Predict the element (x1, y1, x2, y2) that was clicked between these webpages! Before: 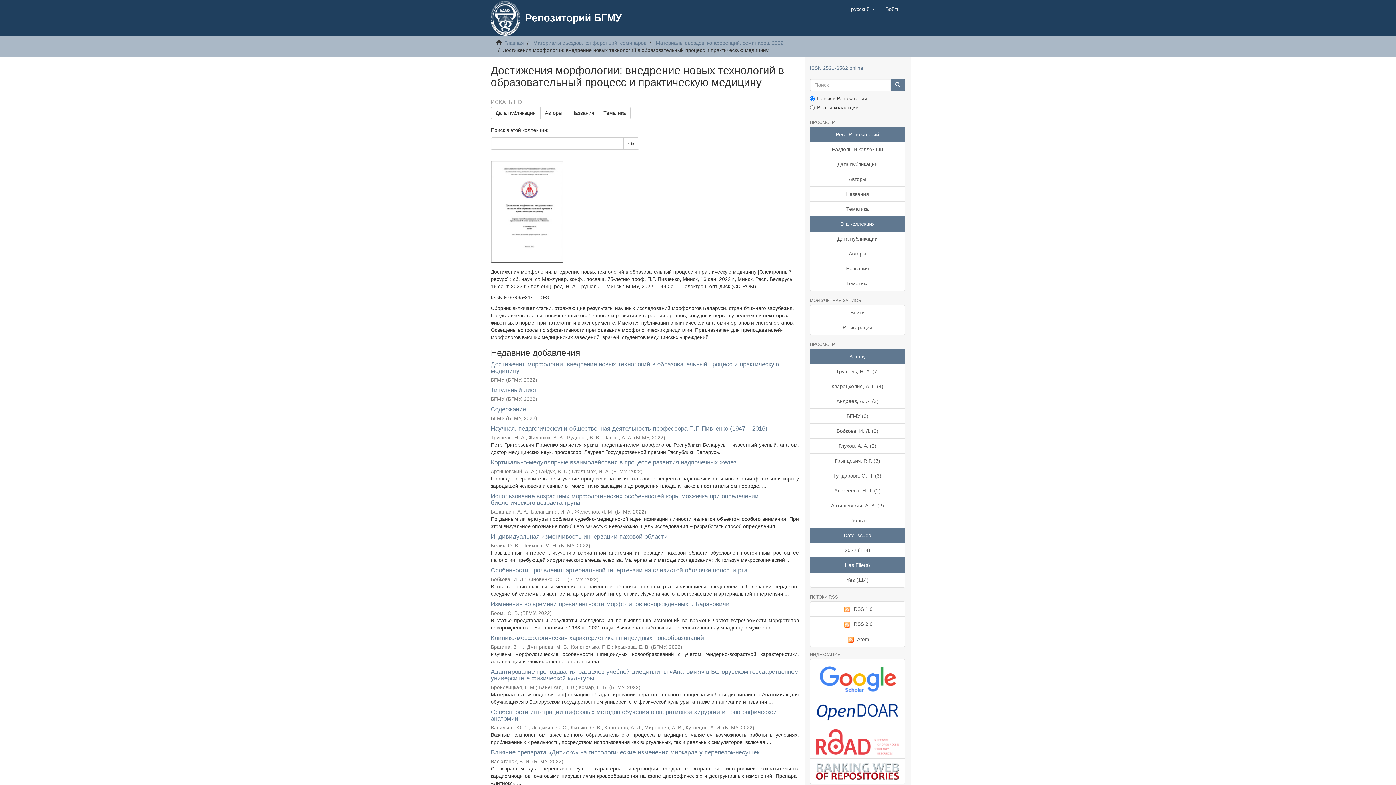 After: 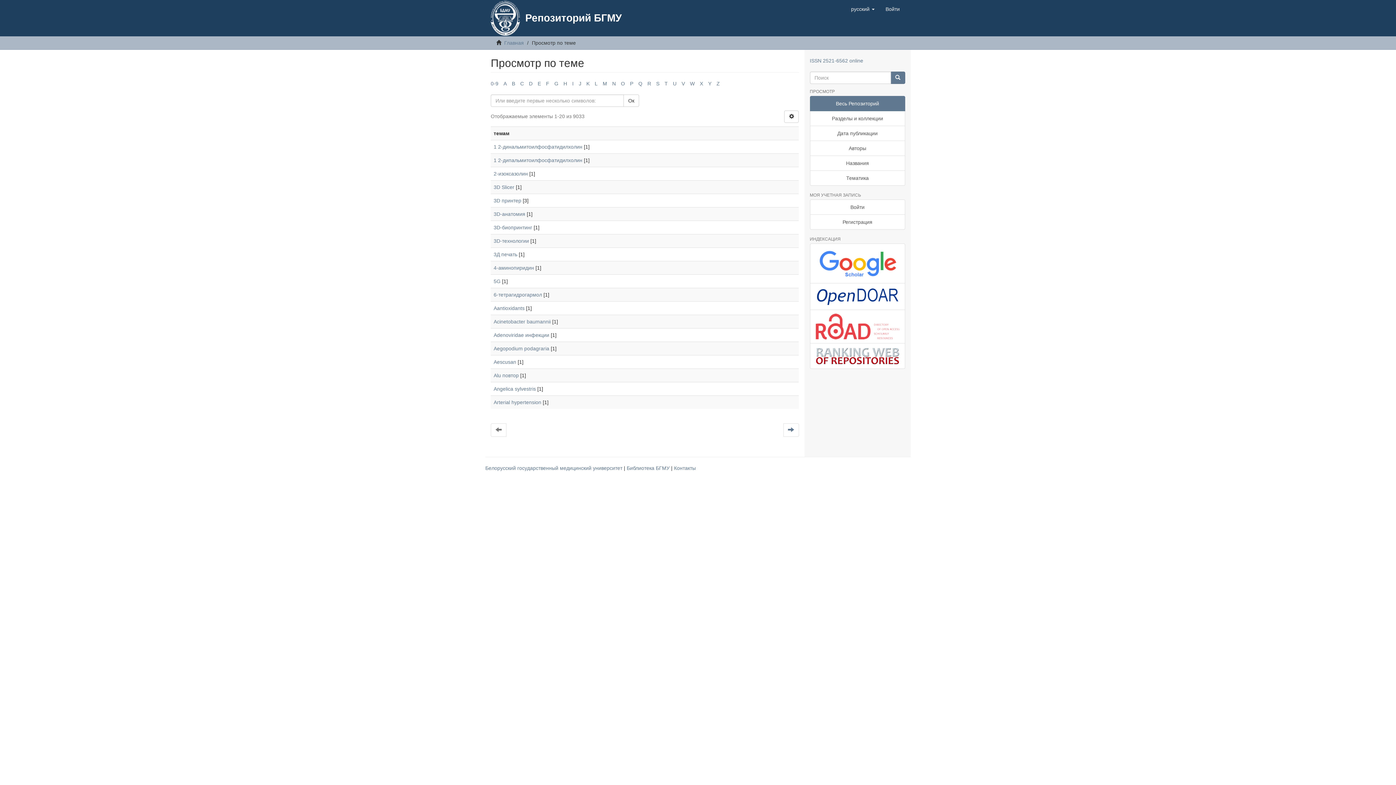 Action: bbox: (810, 201, 905, 216) label: Тематика